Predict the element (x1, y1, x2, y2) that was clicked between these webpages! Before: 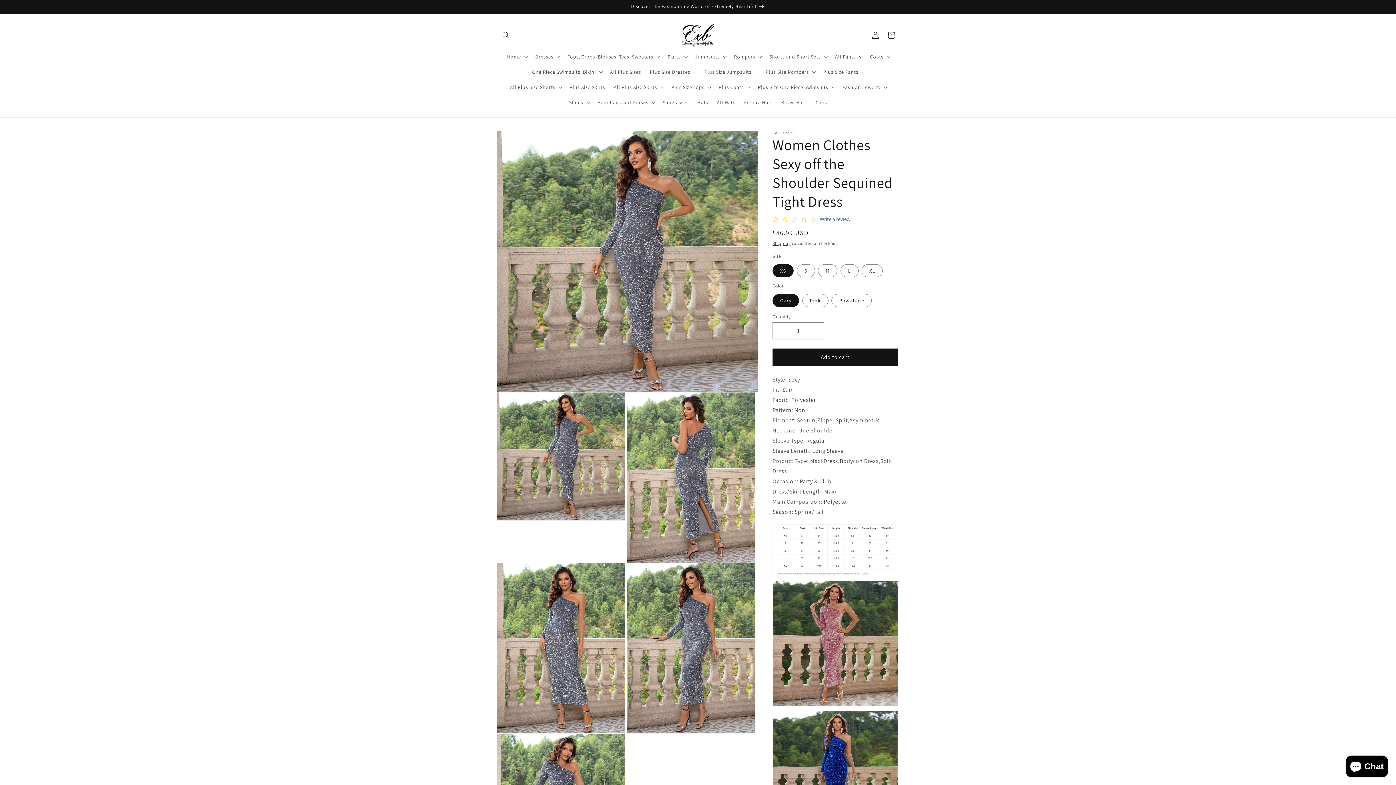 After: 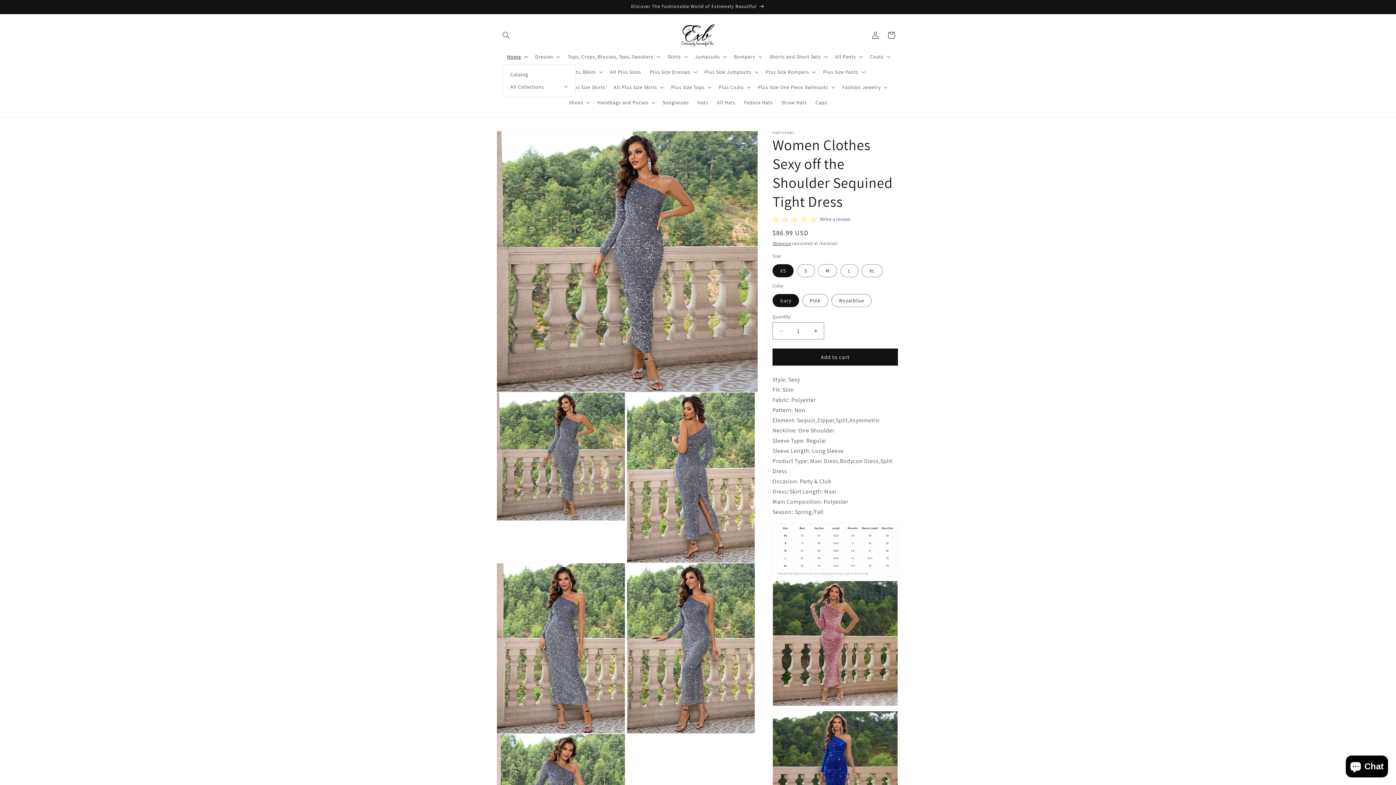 Action: label: Home bbox: (502, 49, 530, 64)